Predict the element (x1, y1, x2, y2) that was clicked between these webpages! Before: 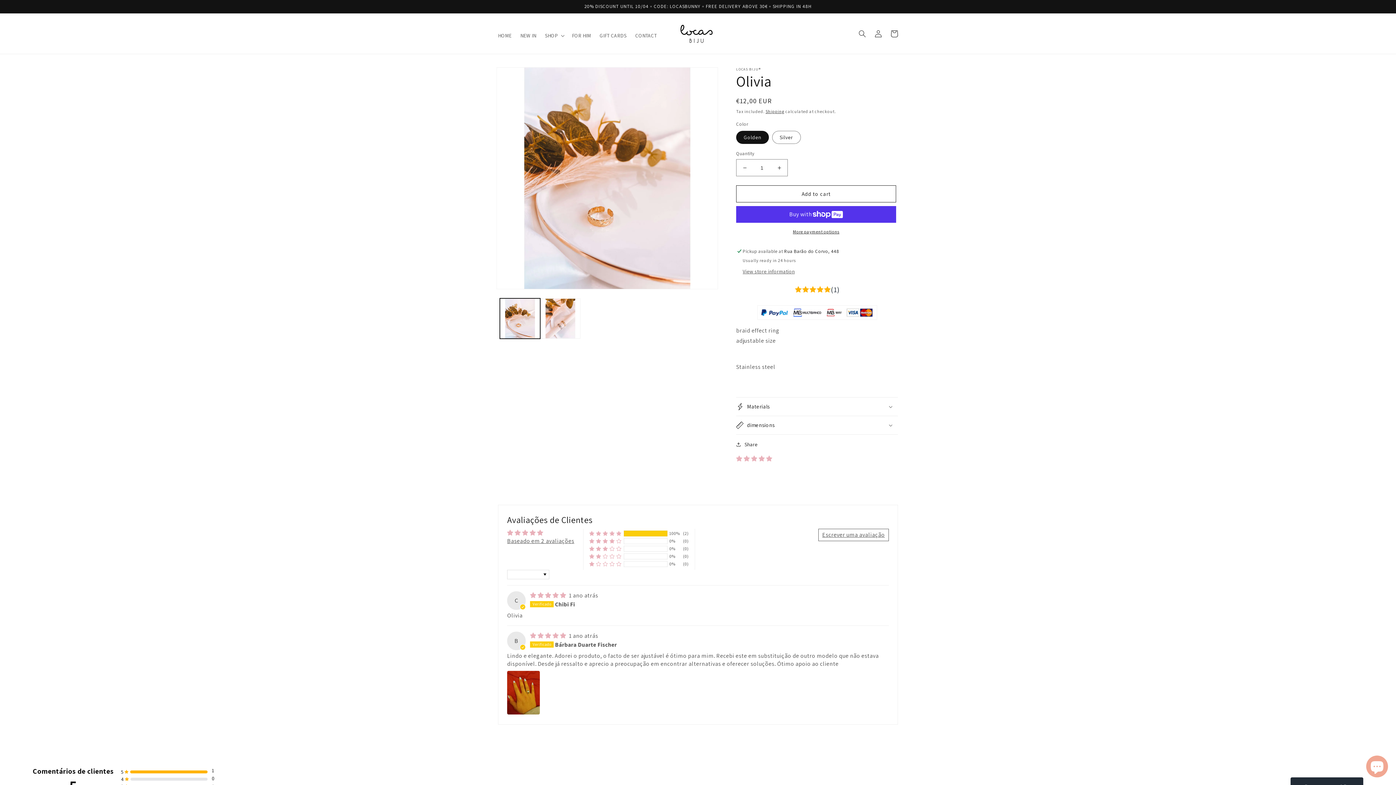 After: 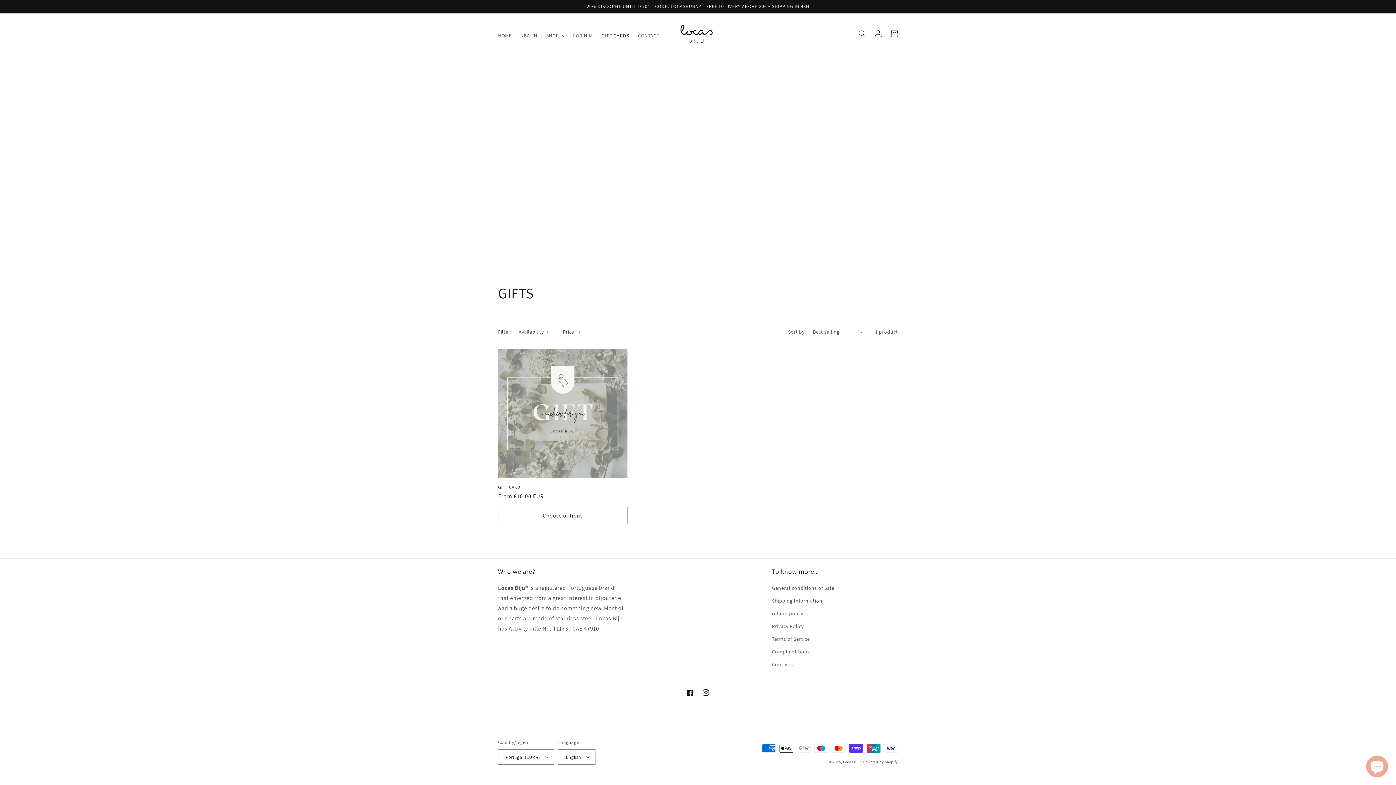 Action: bbox: (597, 27, 633, 43) label: GIFT CARDS